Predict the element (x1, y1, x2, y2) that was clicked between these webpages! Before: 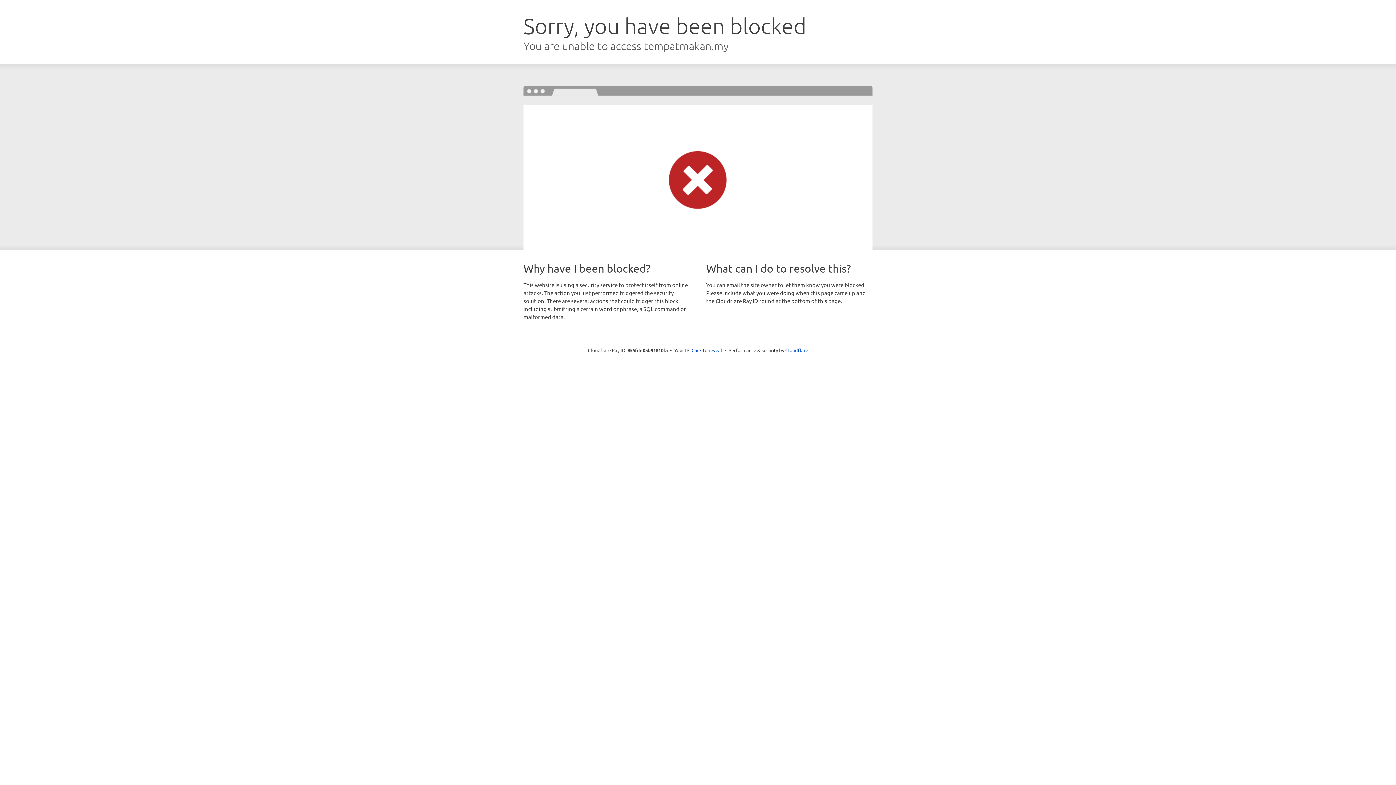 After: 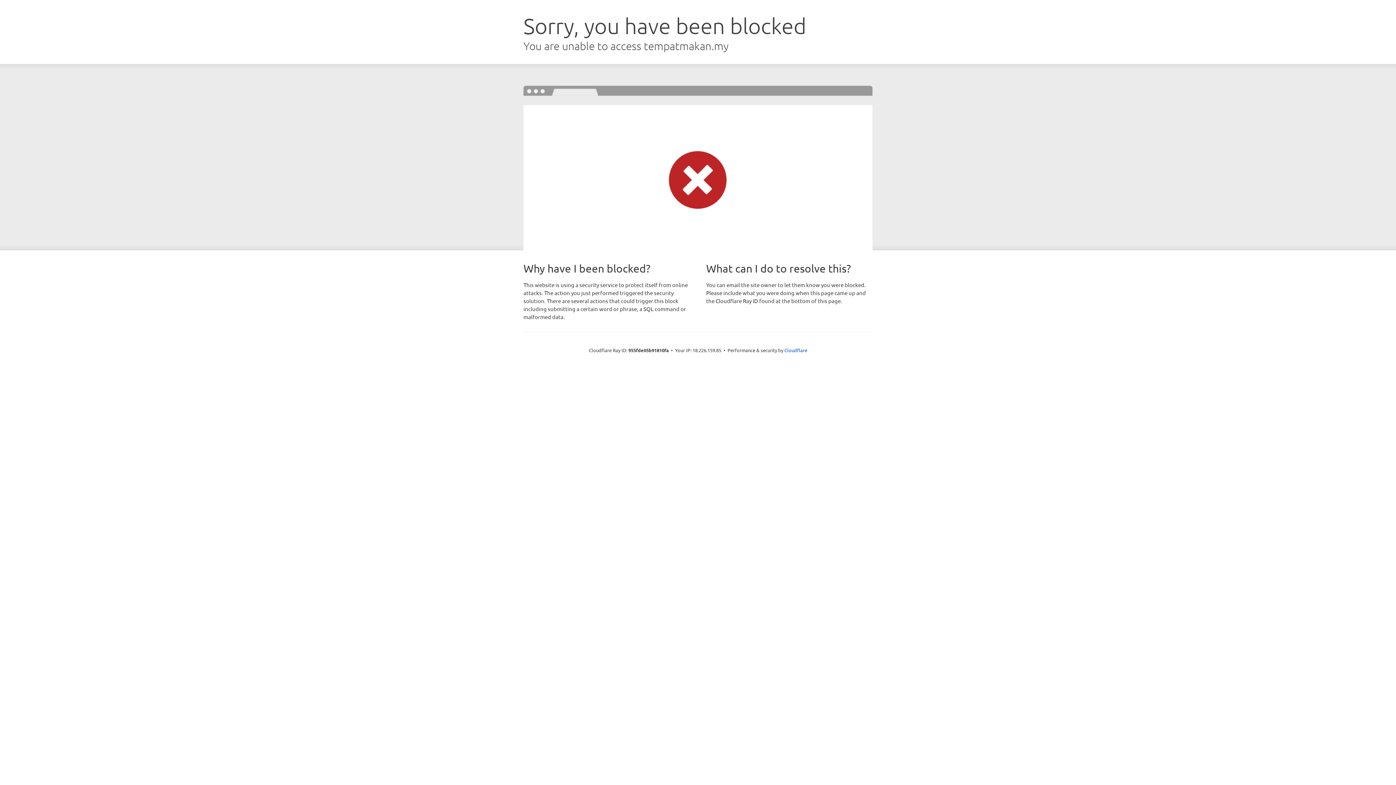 Action: bbox: (691, 346, 722, 353) label: Click to reveal